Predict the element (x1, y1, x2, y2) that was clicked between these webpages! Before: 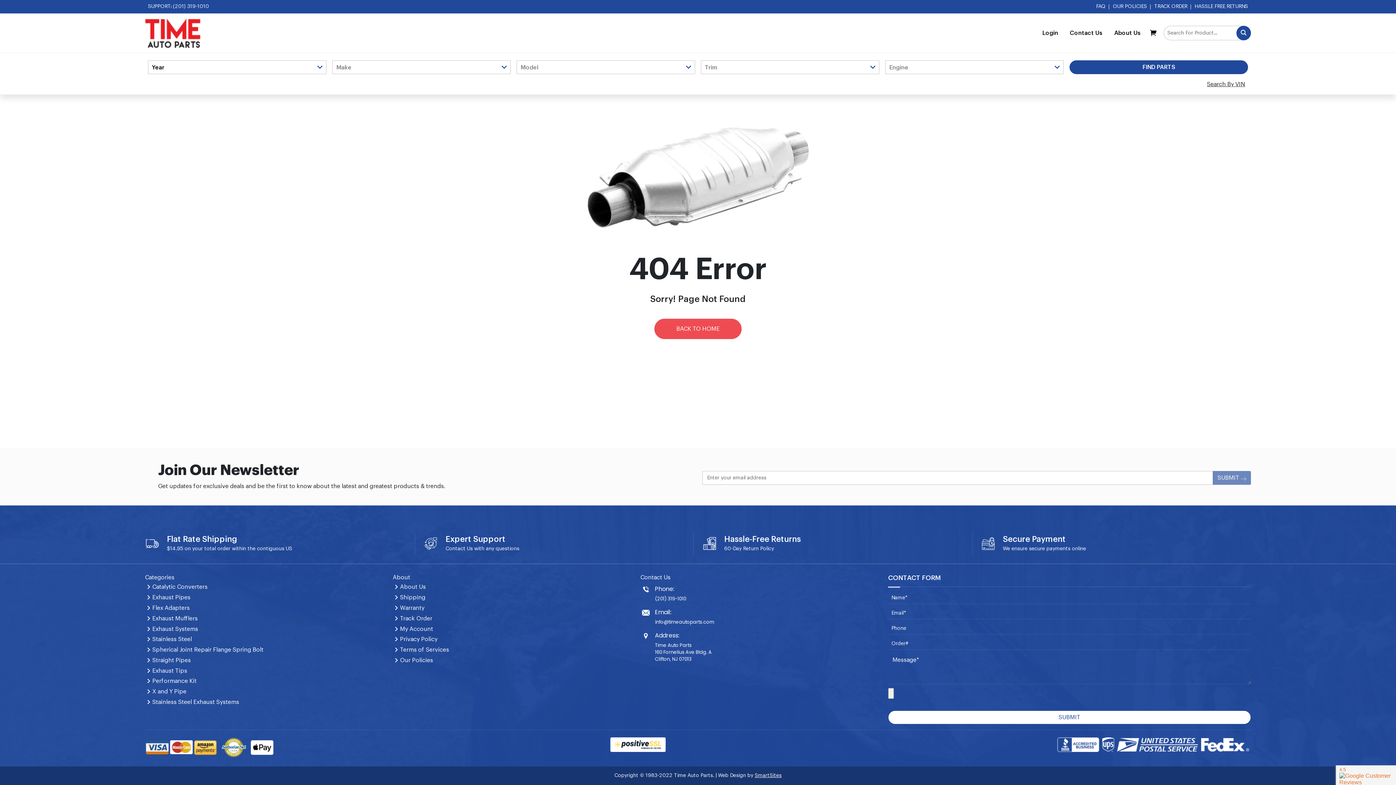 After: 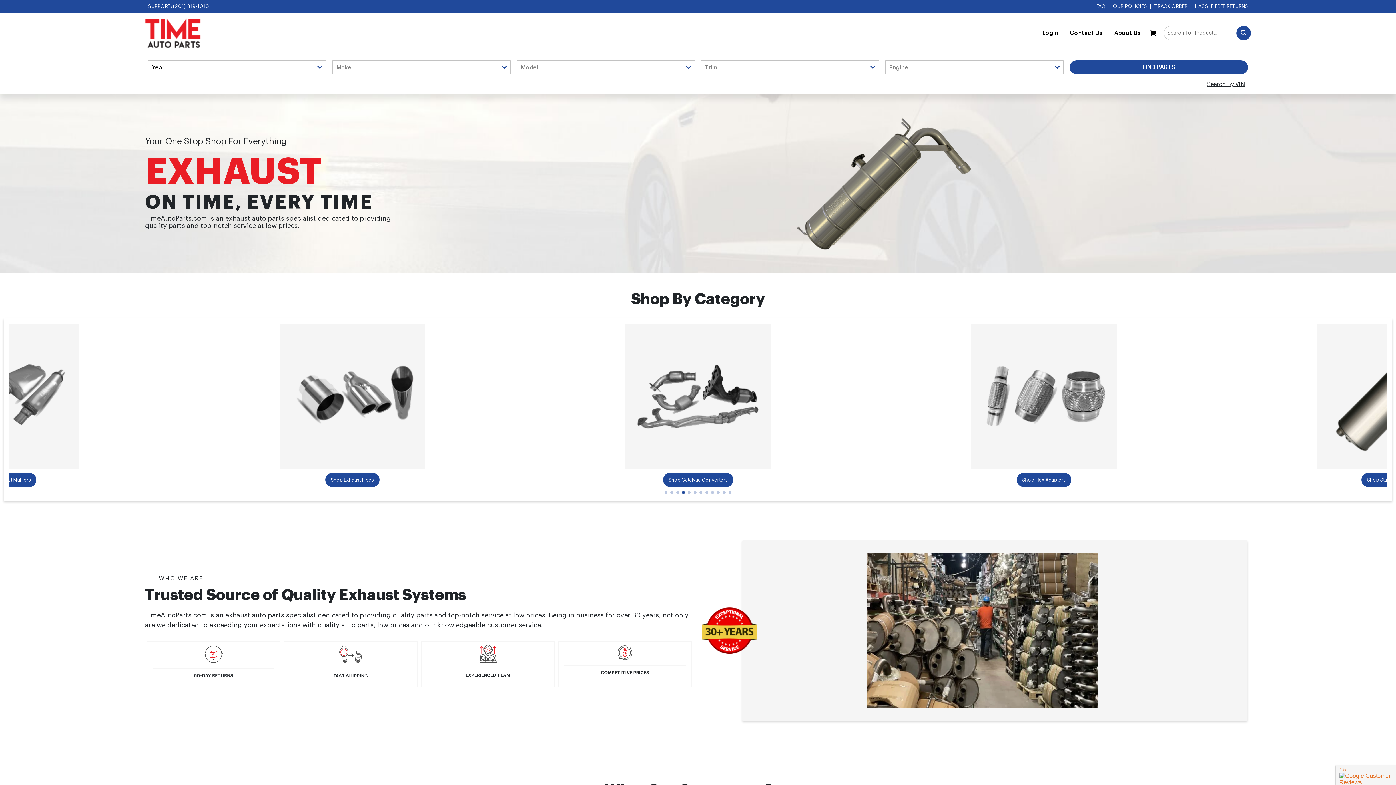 Action: bbox: (145, 16, 200, 49)